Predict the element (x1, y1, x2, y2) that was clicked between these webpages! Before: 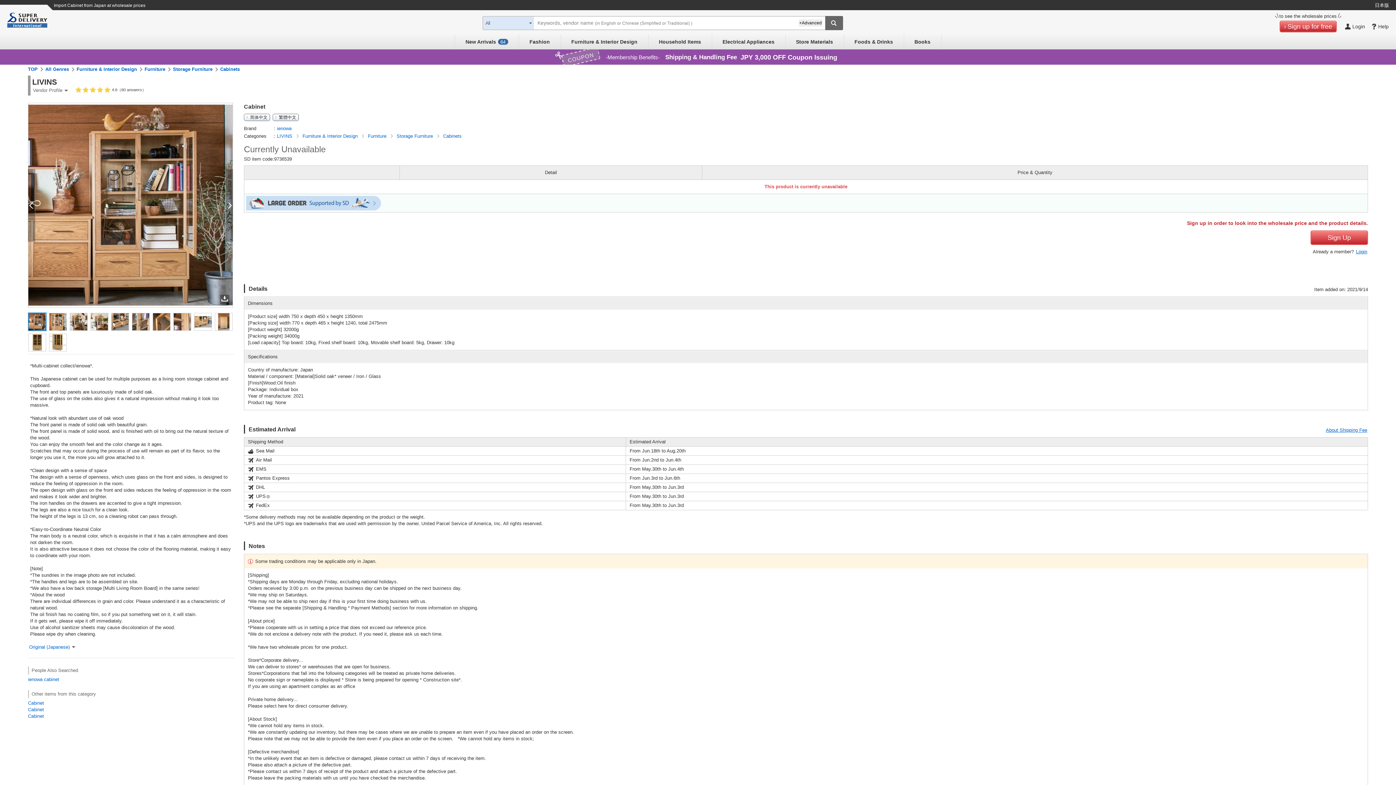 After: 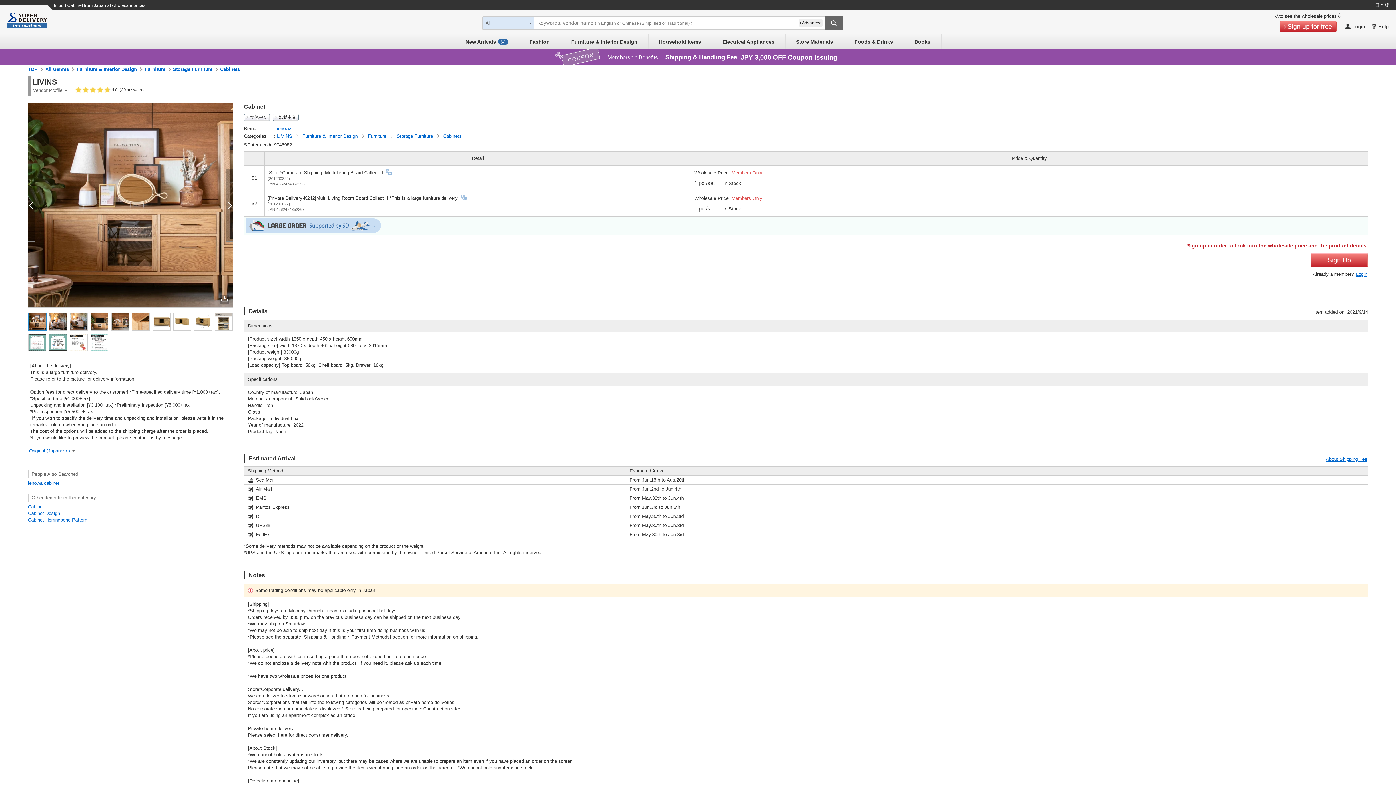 Action: bbox: (28, 707, 44, 712) label: Cabinet